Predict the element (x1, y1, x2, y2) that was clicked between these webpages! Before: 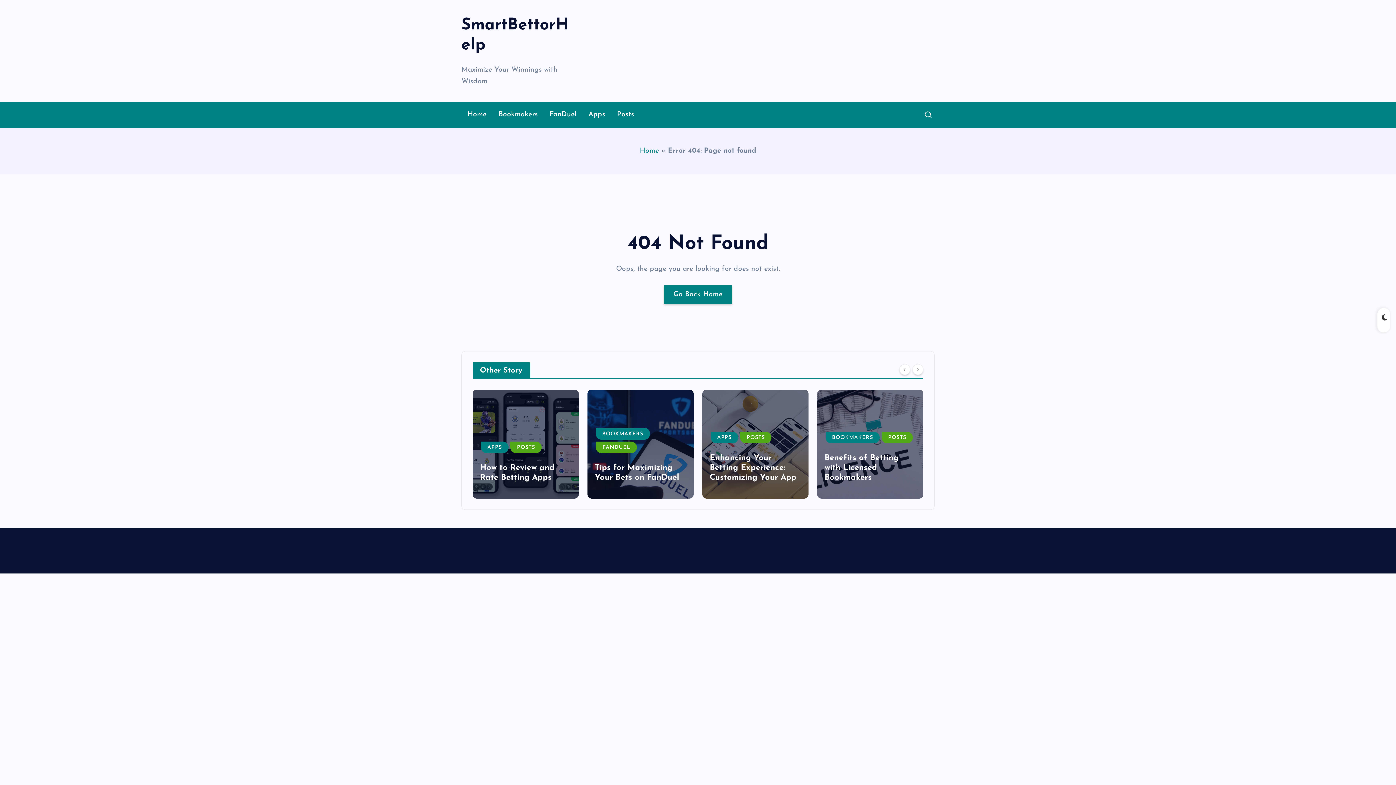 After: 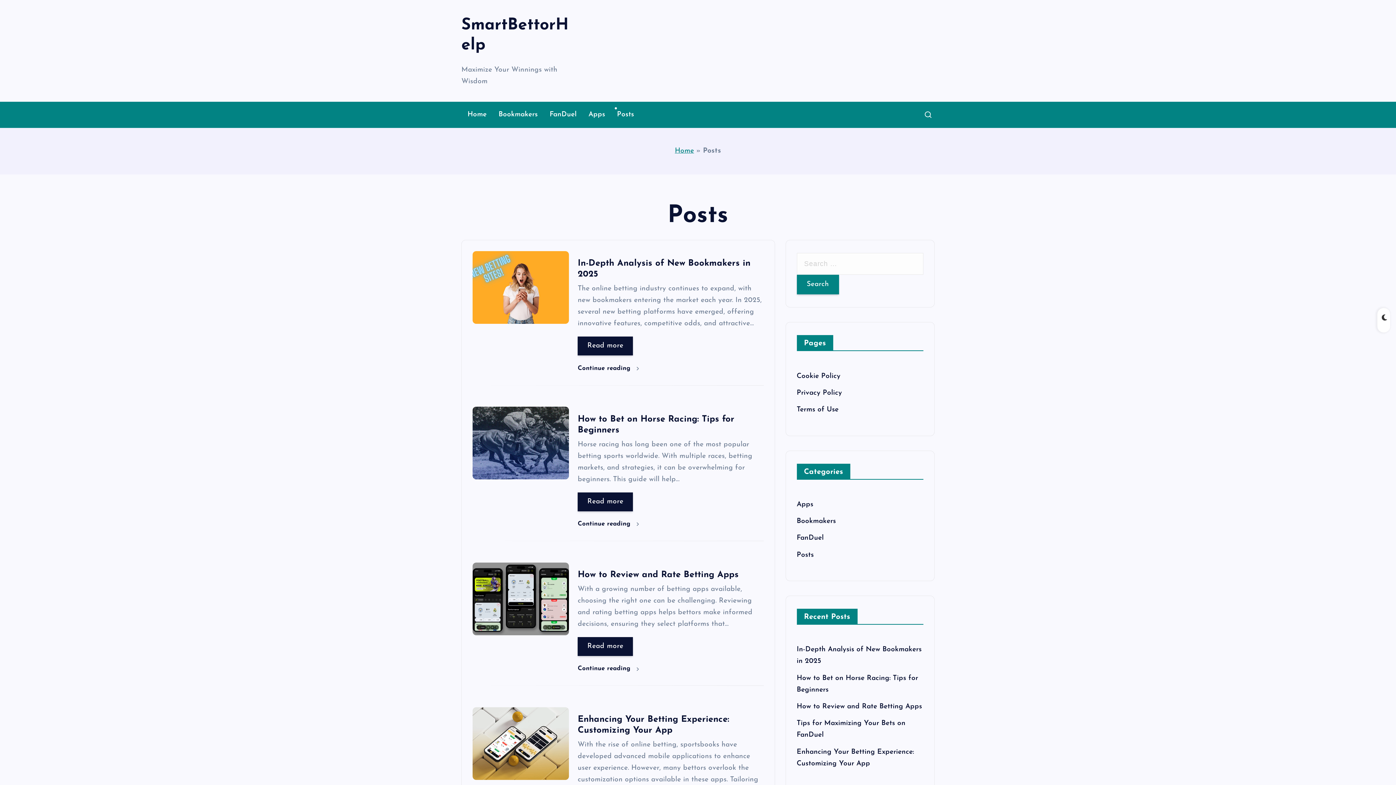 Action: label: POSTS bbox: (537, 431, 568, 443)